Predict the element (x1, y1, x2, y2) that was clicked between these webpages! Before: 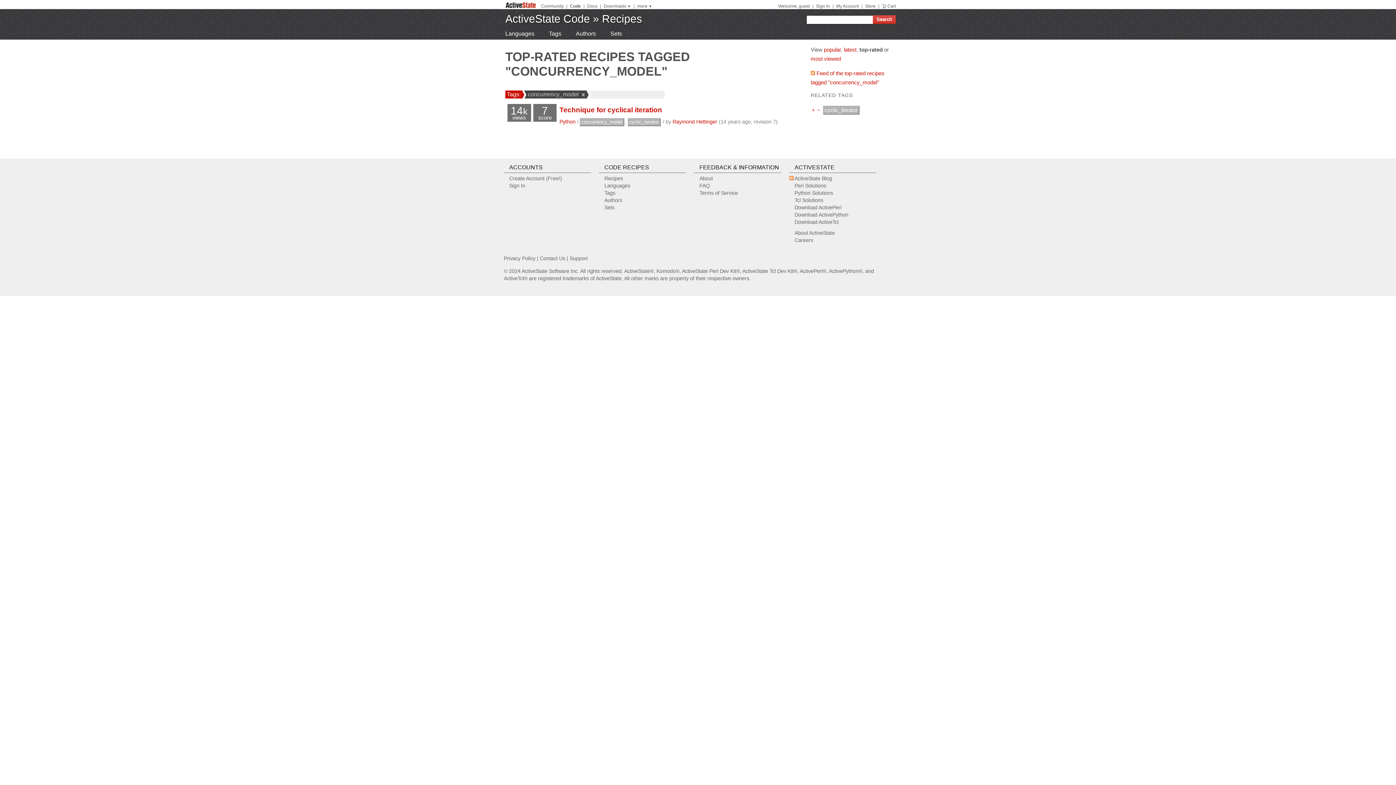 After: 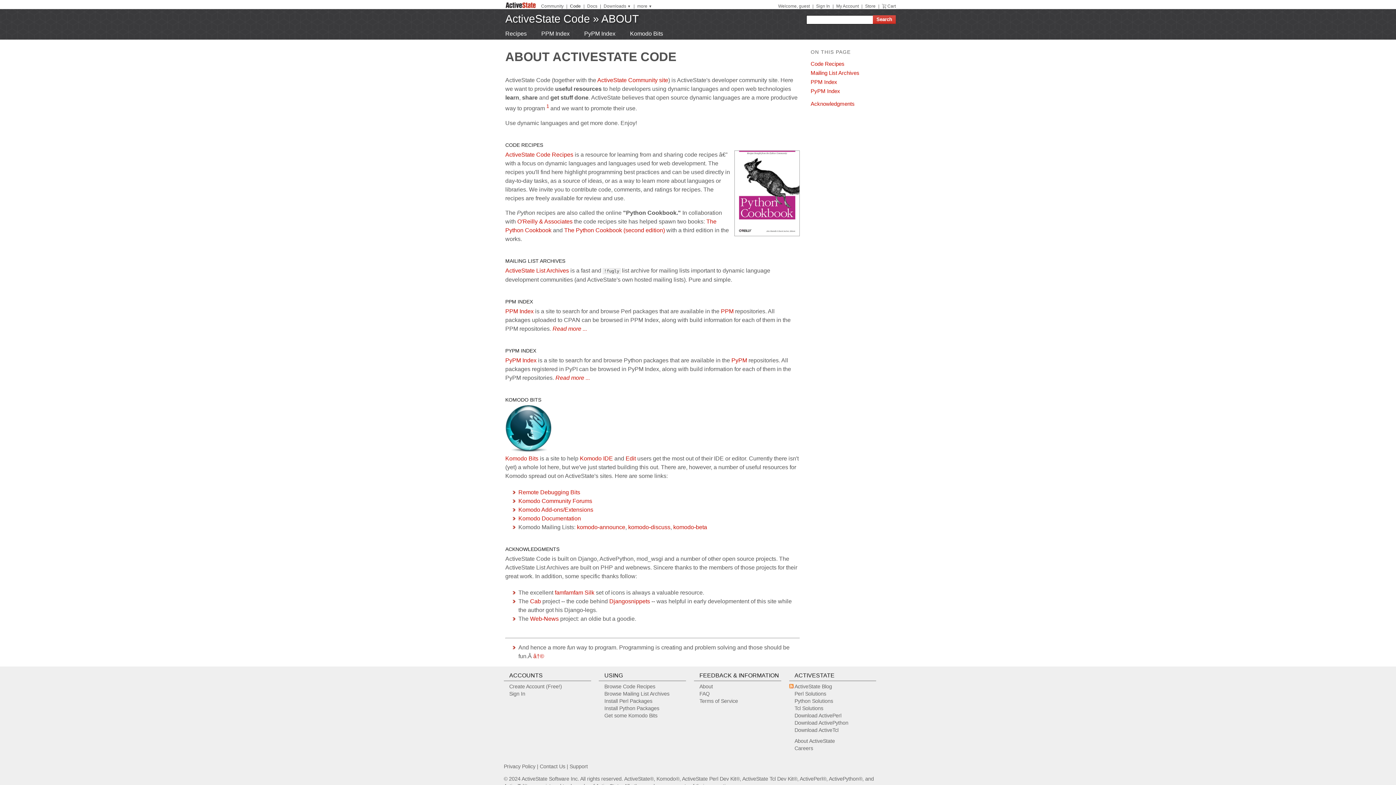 Action: label: About bbox: (699, 175, 713, 181)